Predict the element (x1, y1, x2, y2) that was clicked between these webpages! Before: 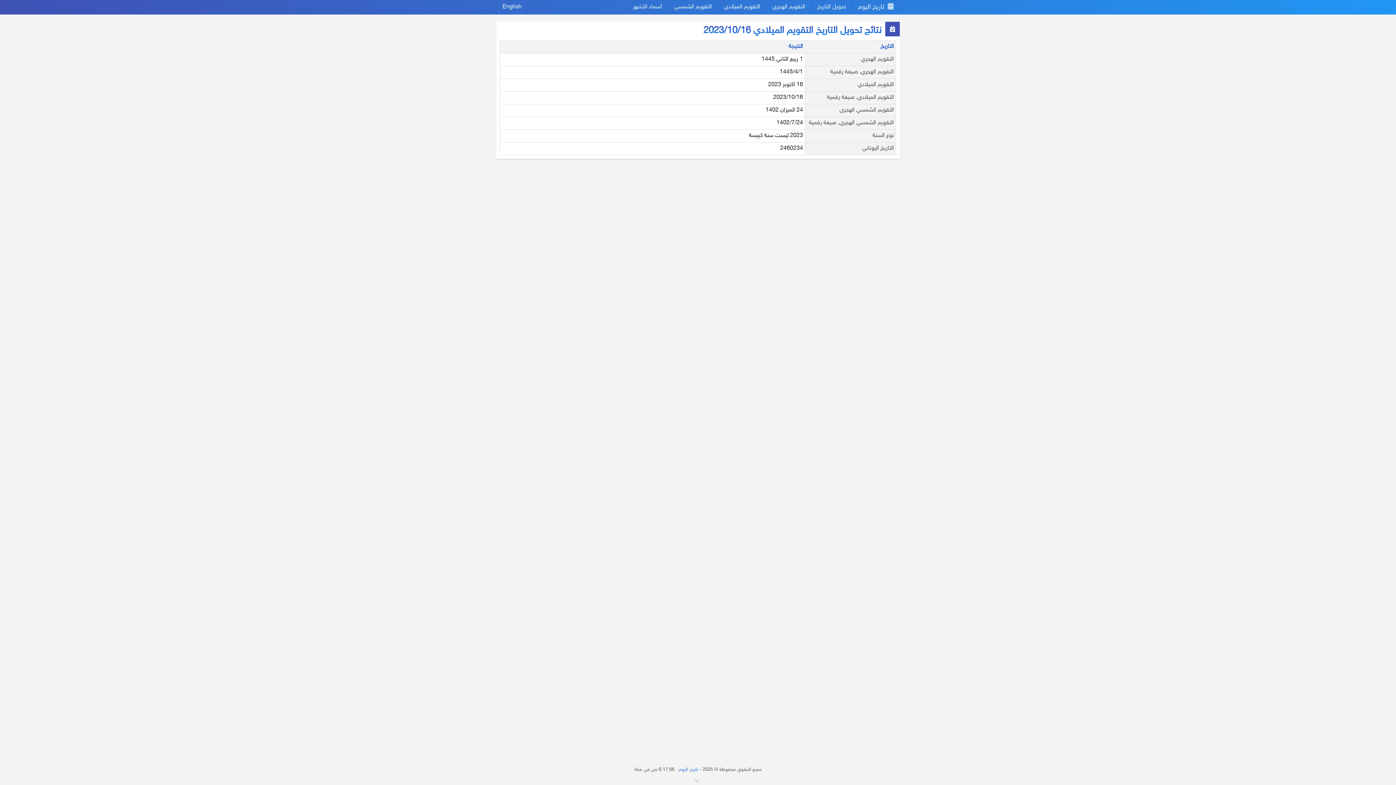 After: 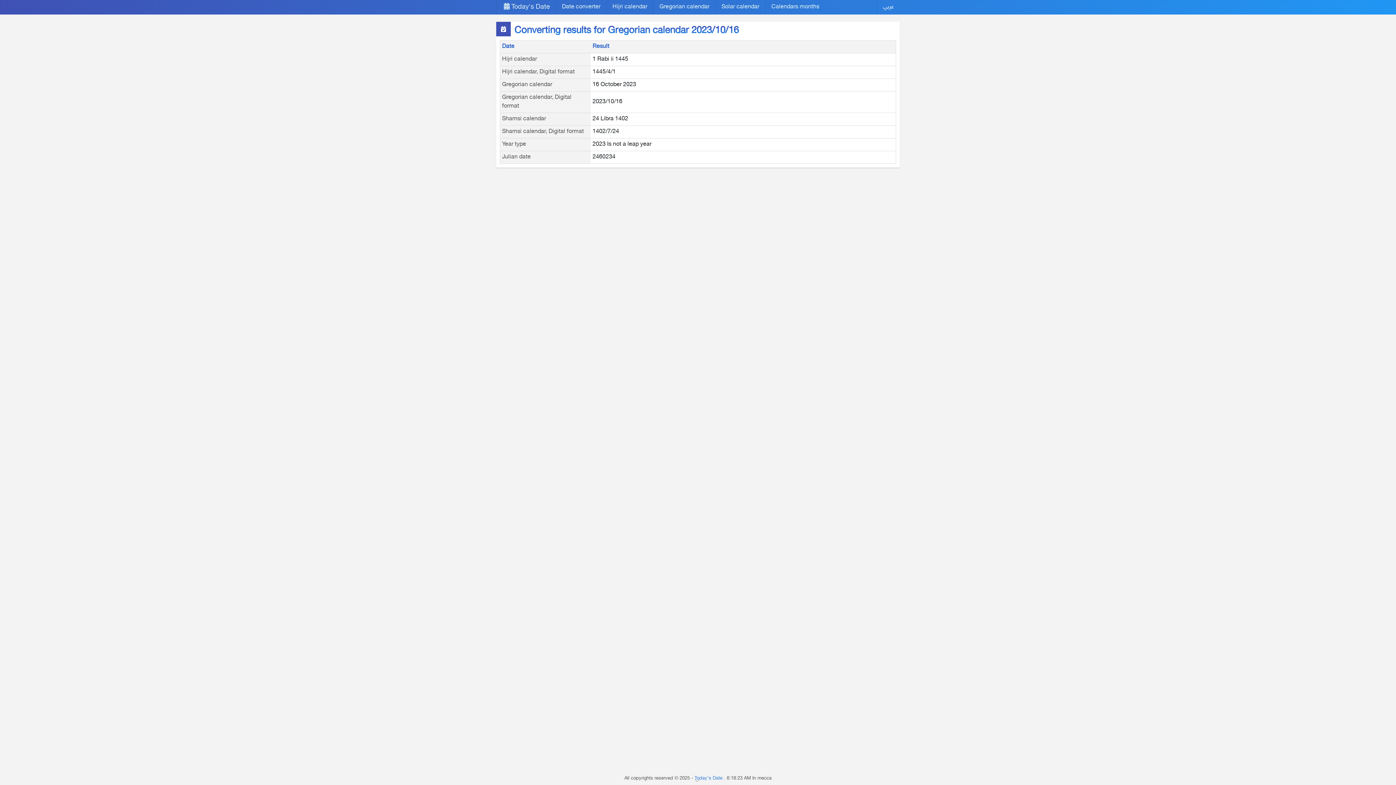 Action: label: English bbox: (496, 0, 527, 14)